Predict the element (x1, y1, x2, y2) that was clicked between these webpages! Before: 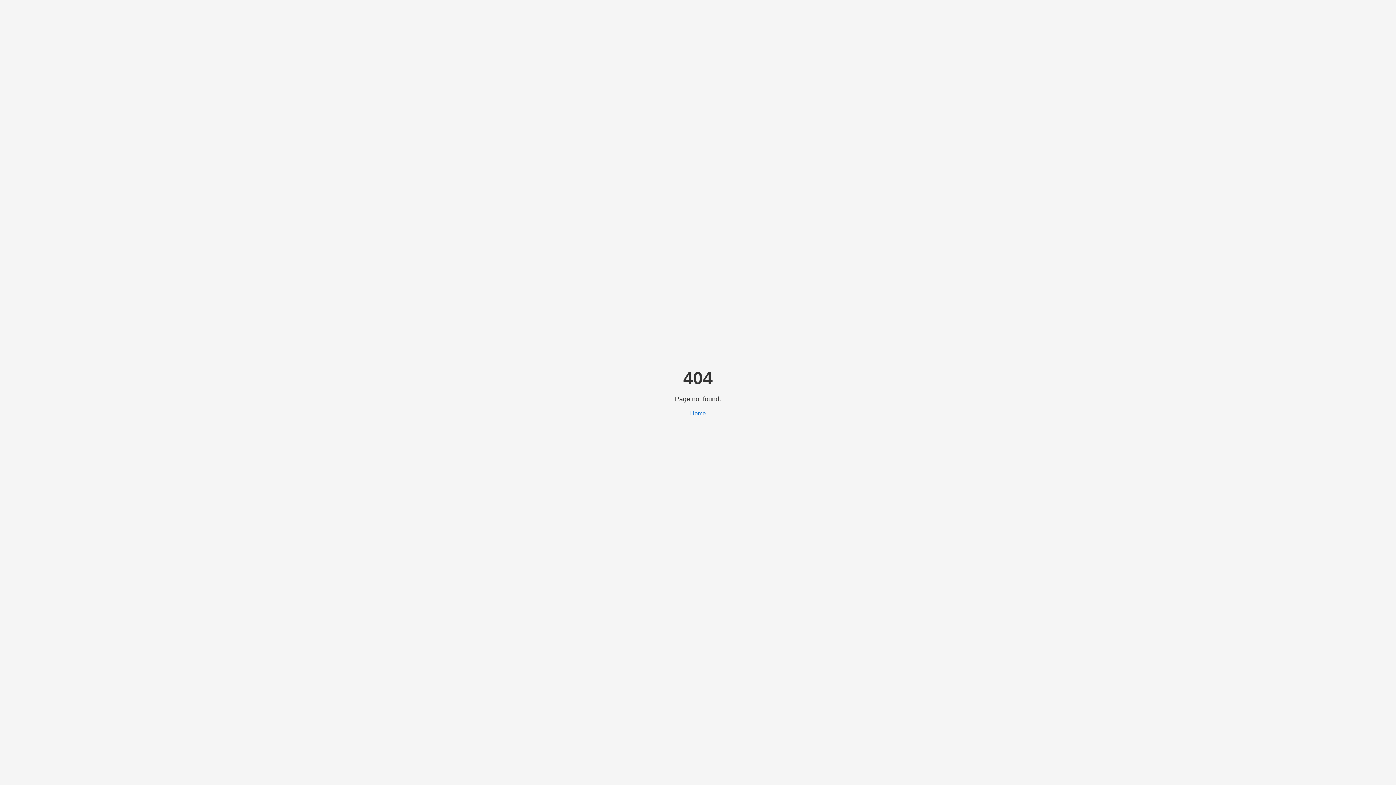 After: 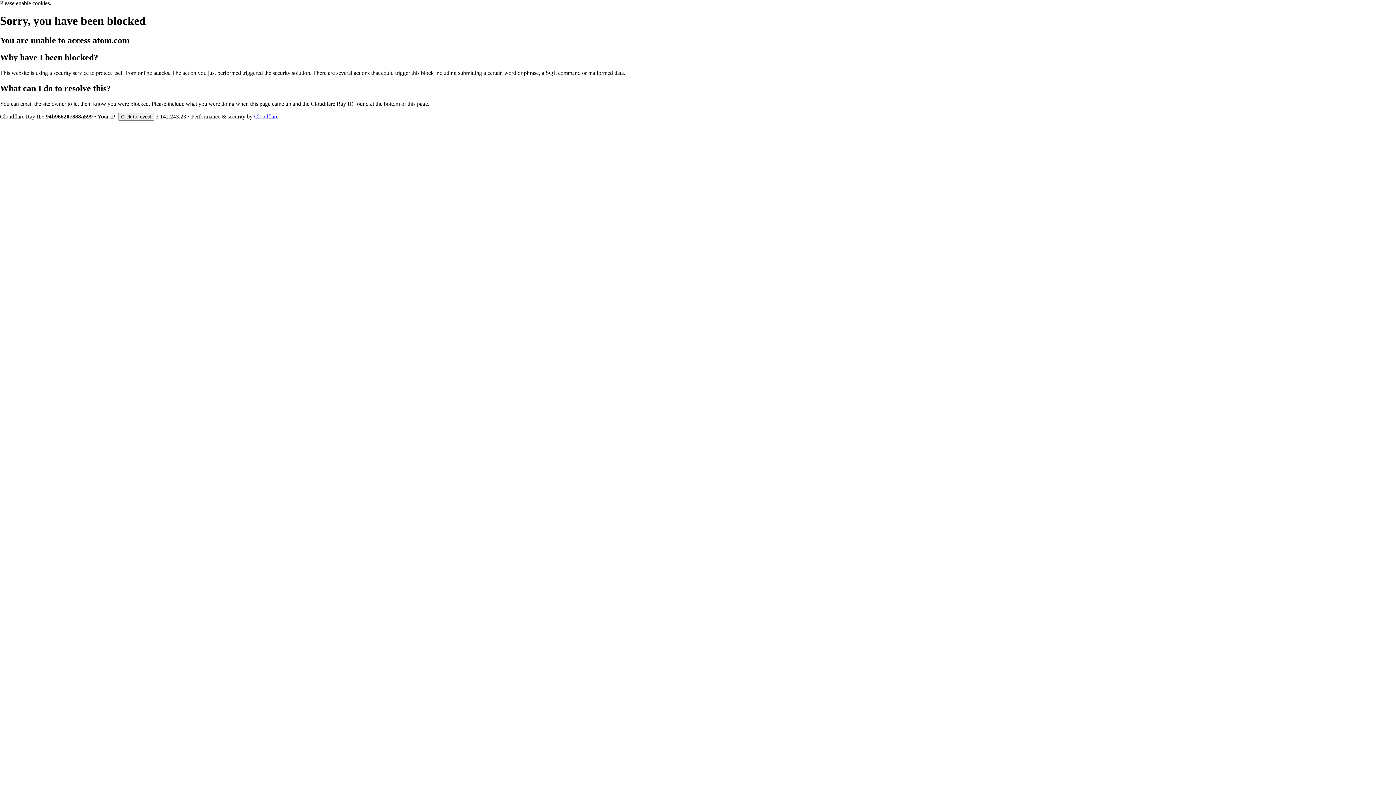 Action: label: Home bbox: (690, 410, 706, 416)